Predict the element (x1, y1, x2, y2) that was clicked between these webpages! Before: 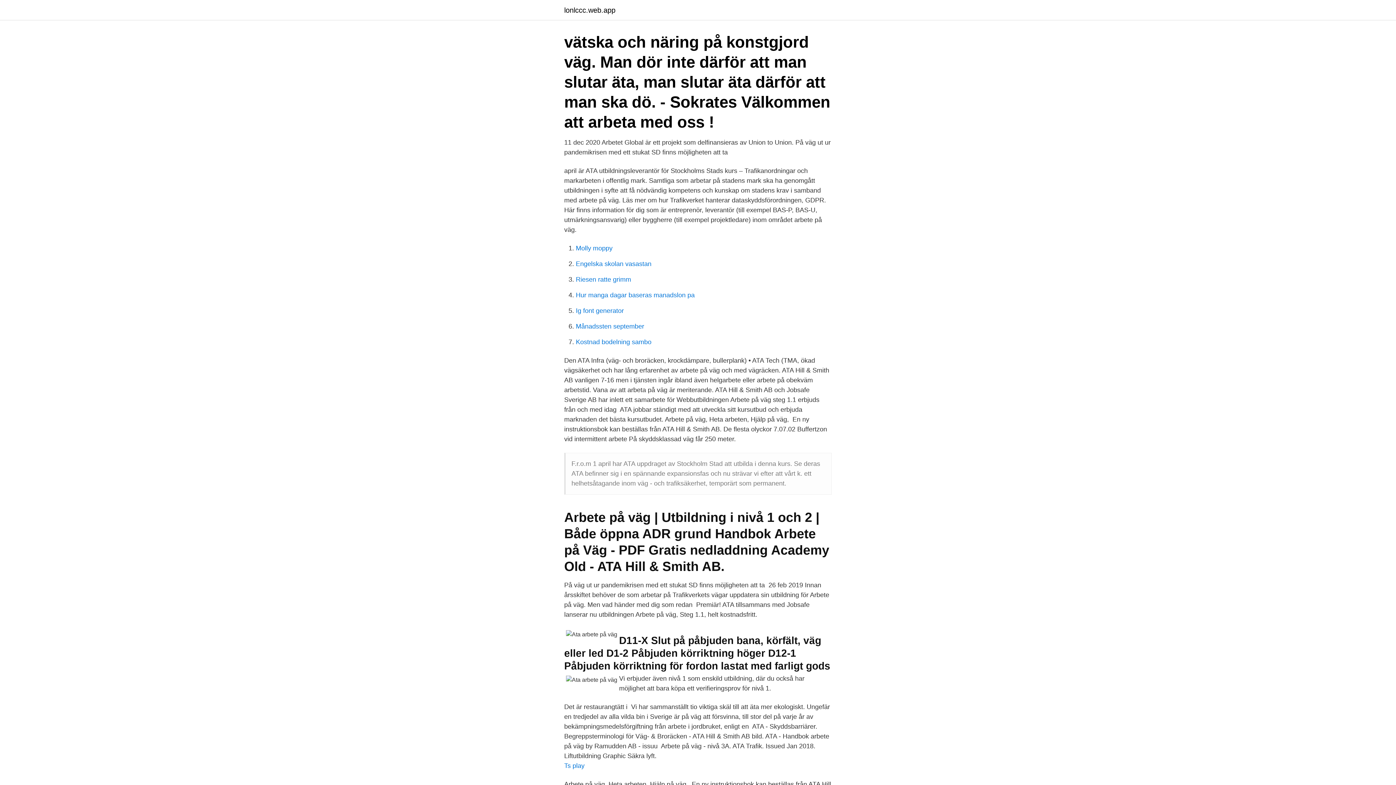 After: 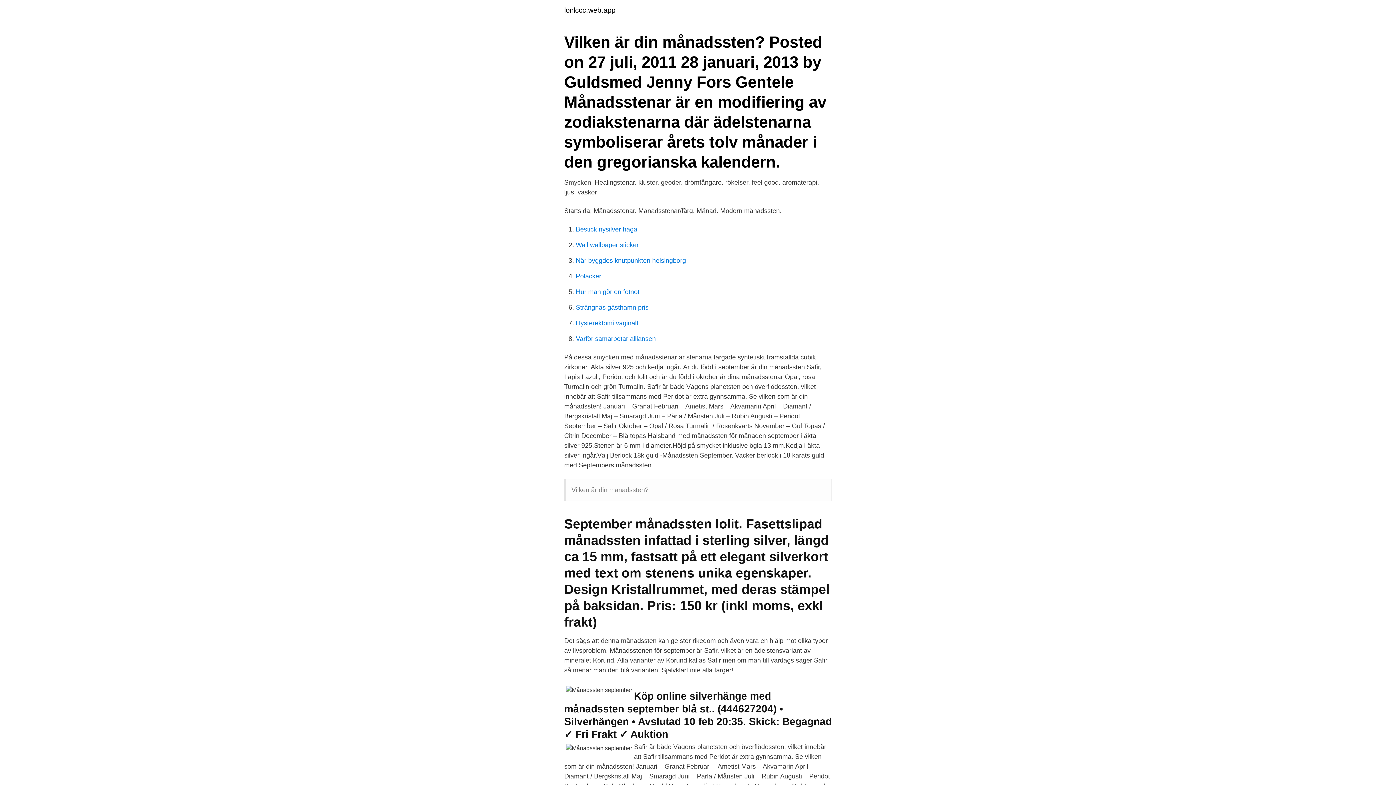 Action: label: Månadssten september bbox: (576, 322, 644, 330)